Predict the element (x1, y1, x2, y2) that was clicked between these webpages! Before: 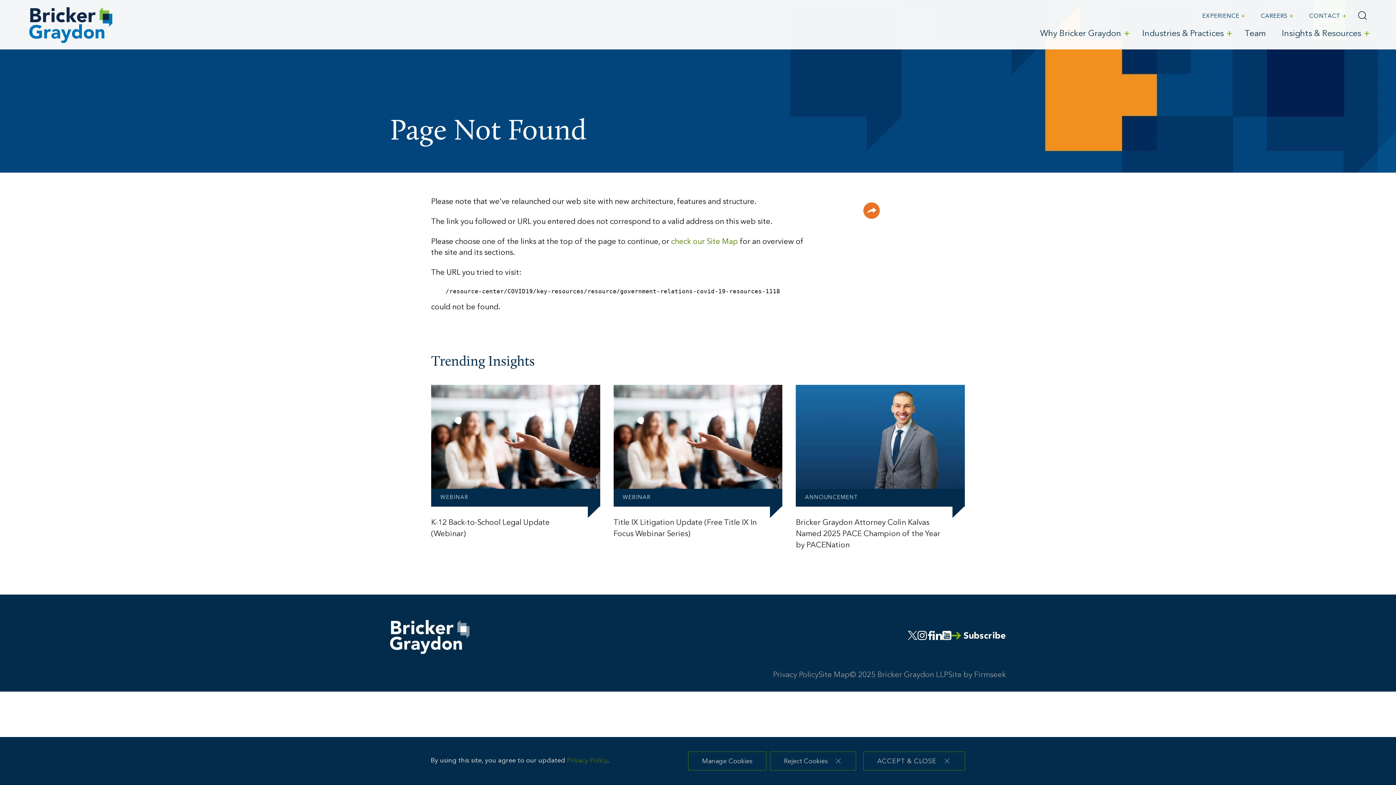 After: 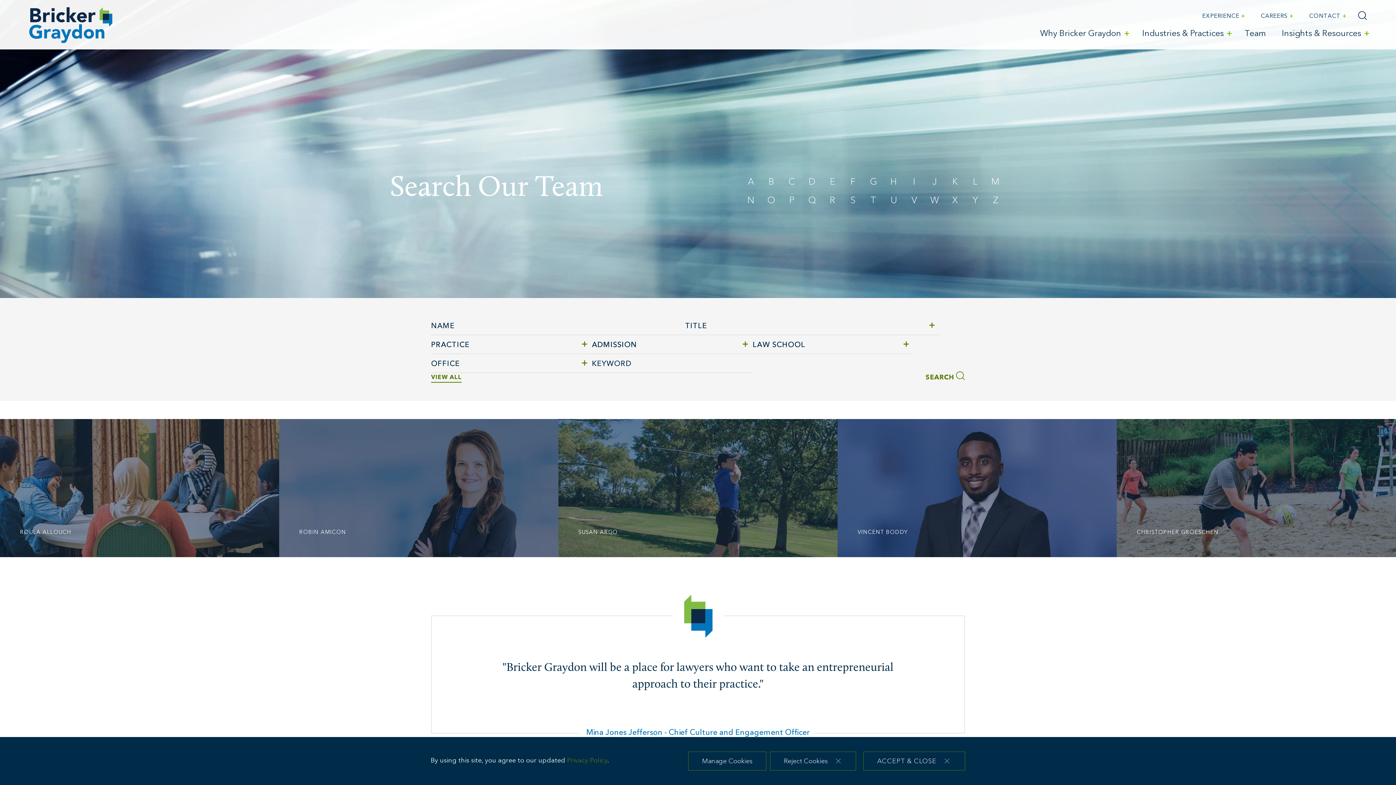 Action: bbox: (1237, 25, 1274, 42) label: Team